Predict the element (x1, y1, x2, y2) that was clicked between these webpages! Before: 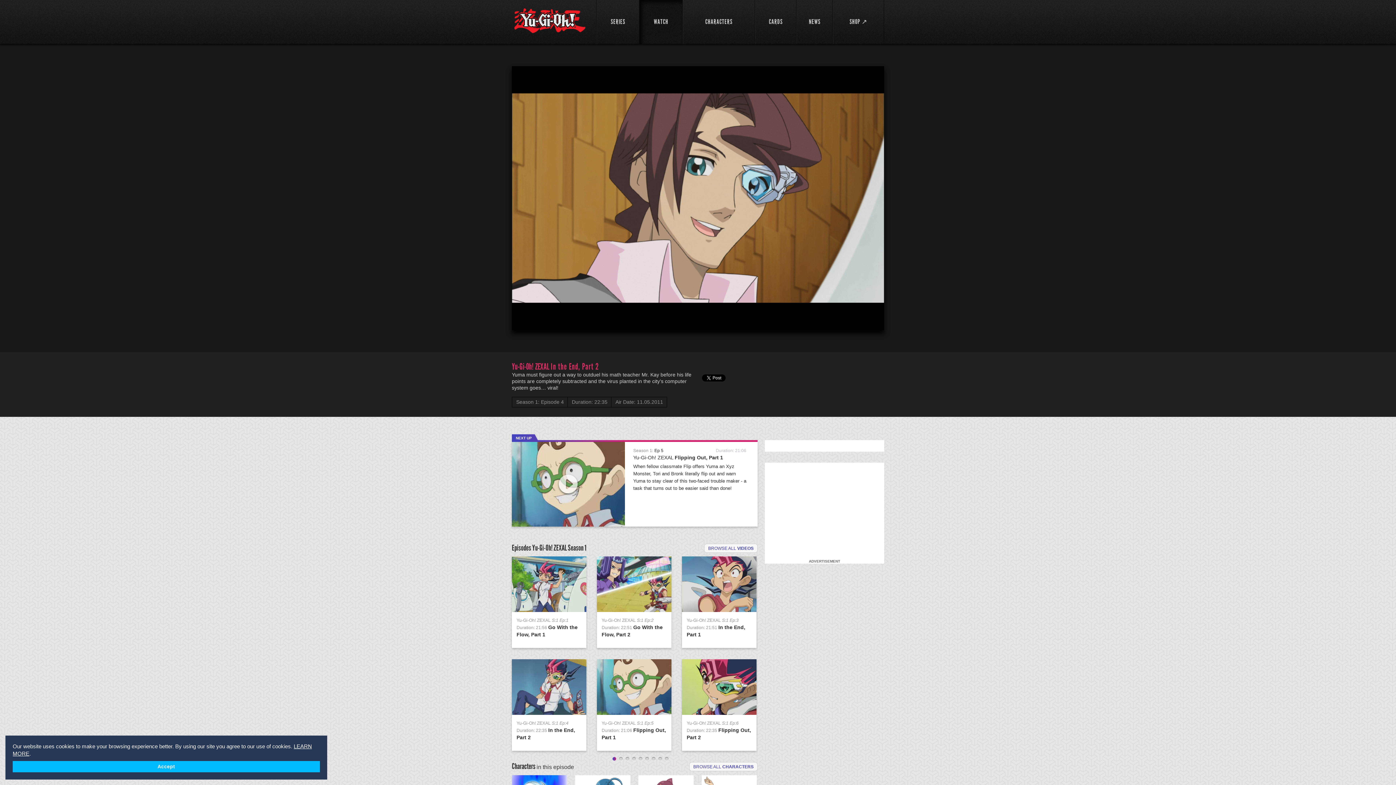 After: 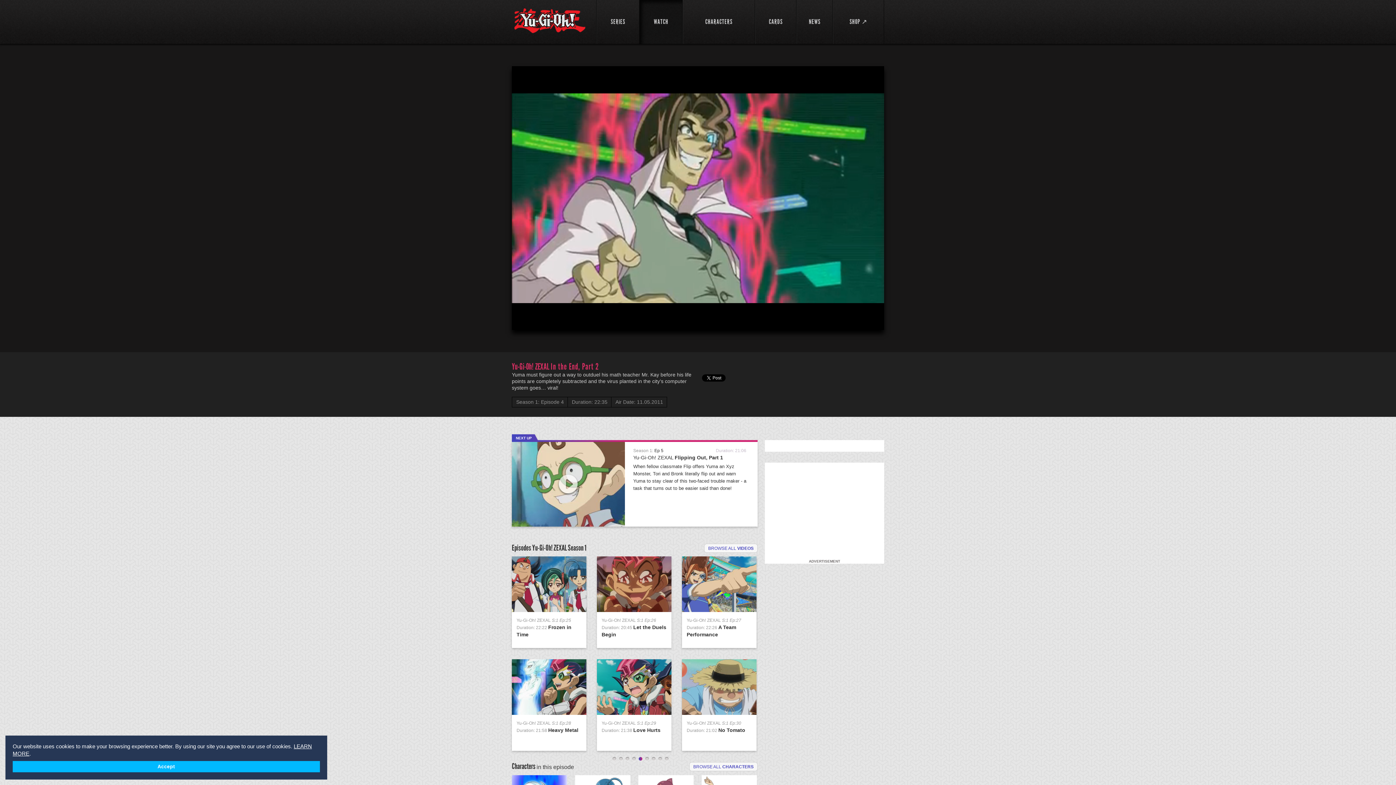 Action: label: 5 bbox: (638, 757, 642, 761)